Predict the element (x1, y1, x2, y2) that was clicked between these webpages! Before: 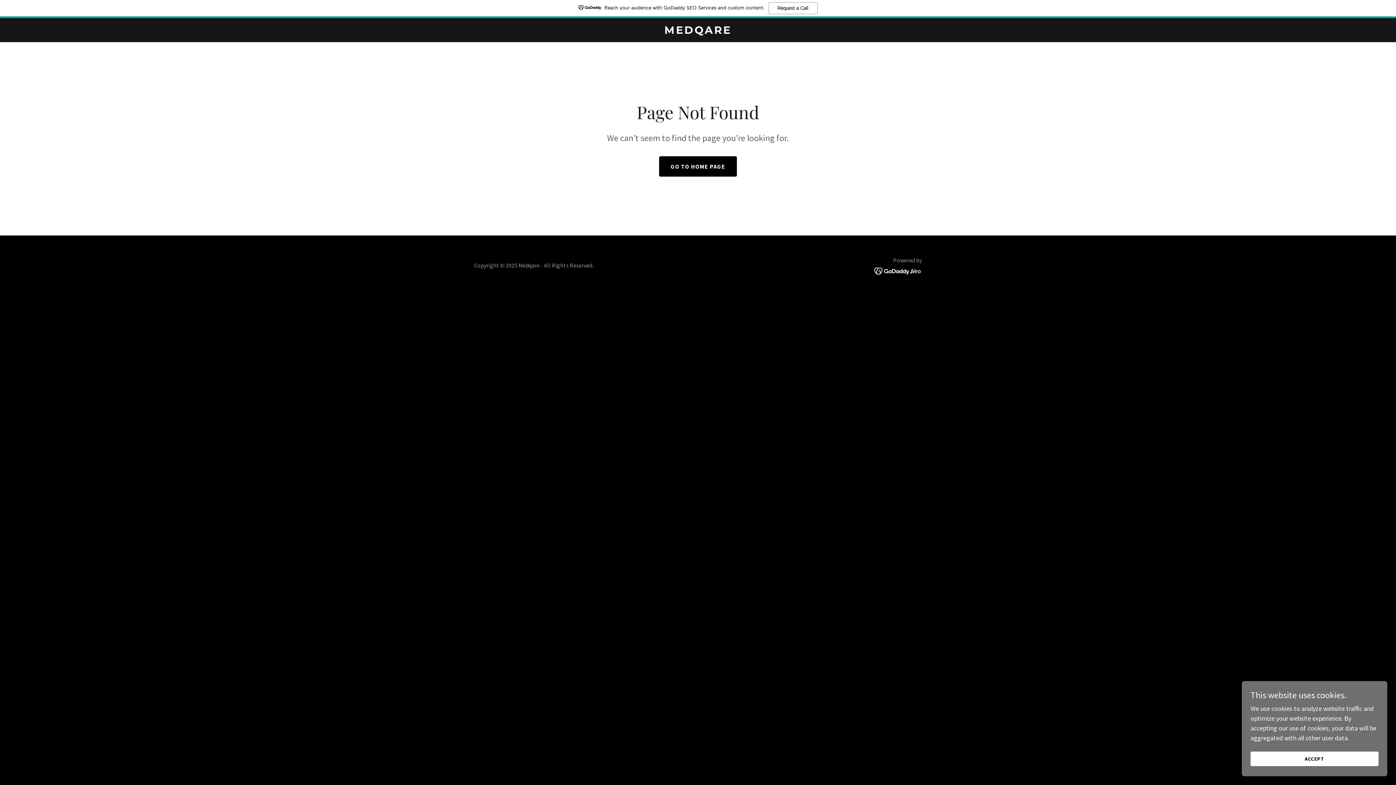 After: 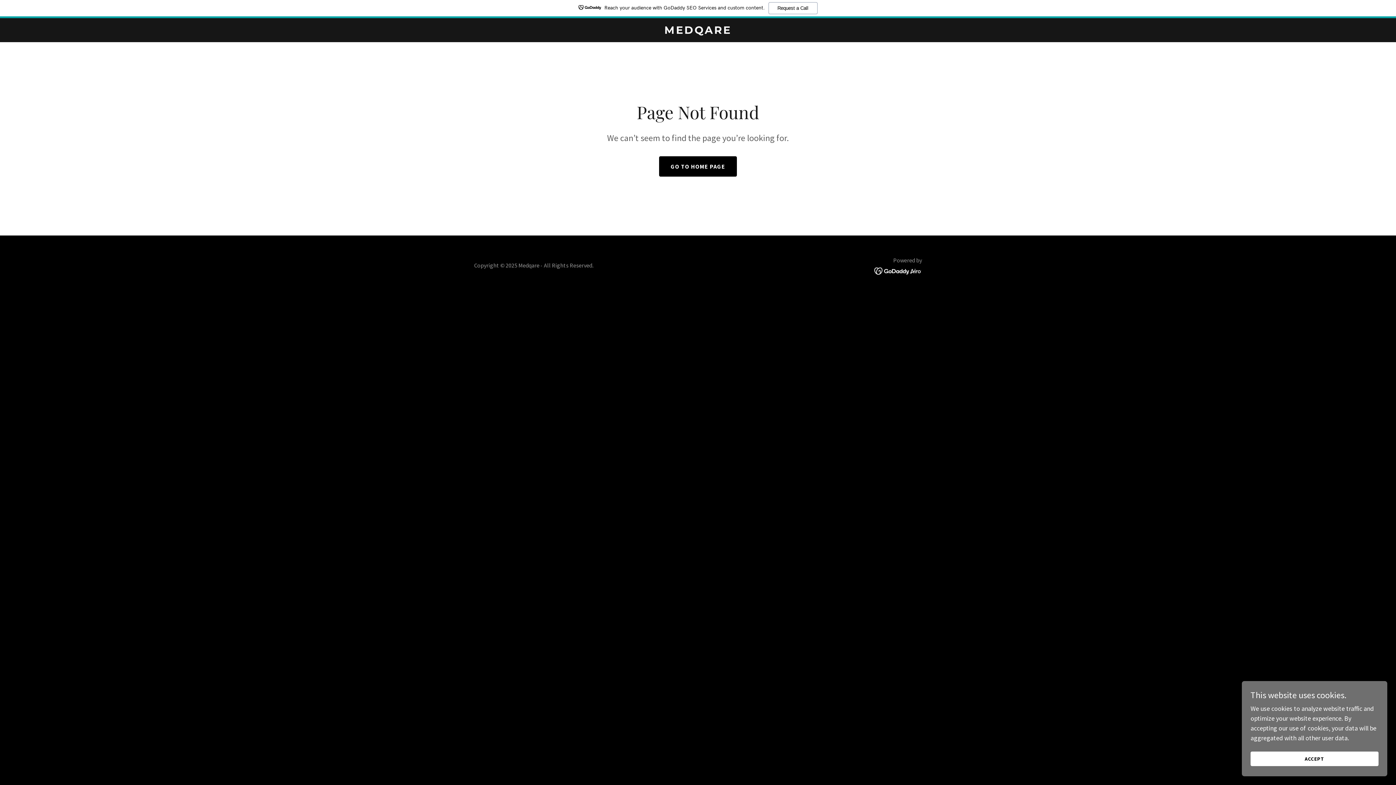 Action: bbox: (0, 0, 1396, 18) label: Reach your audience with GoDaddy SEO Services and custom content.
Request a Call